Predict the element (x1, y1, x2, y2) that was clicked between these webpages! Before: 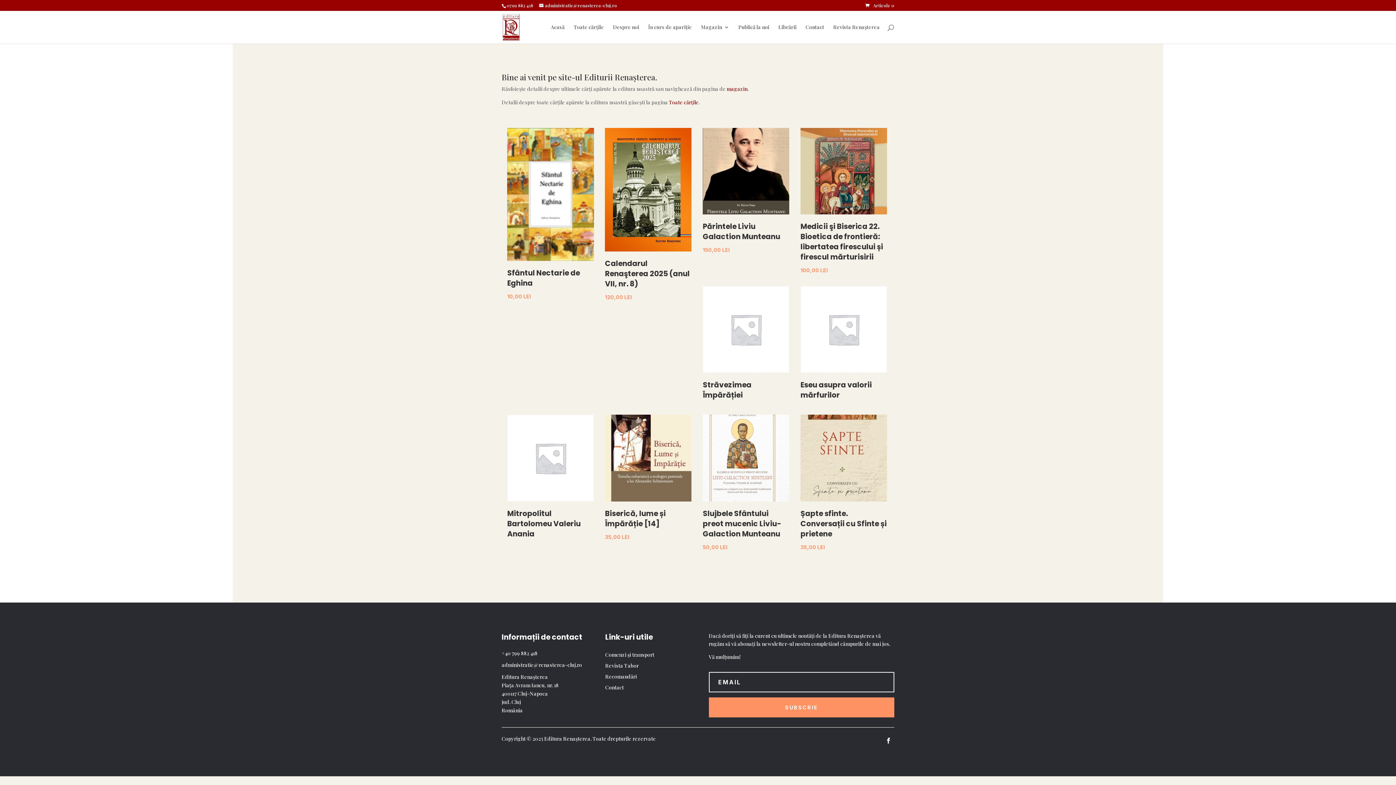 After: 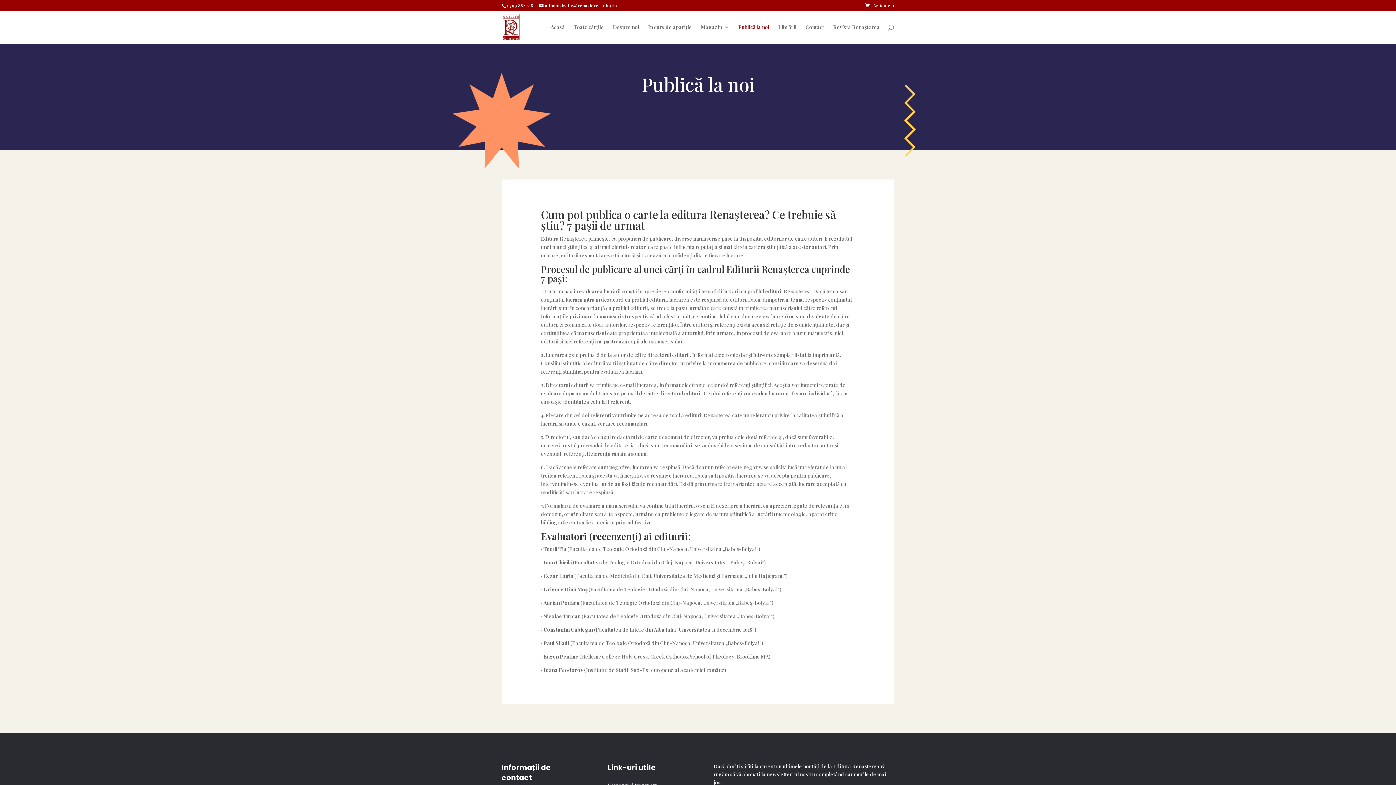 Action: label: Publică la noi bbox: (738, 24, 769, 43)